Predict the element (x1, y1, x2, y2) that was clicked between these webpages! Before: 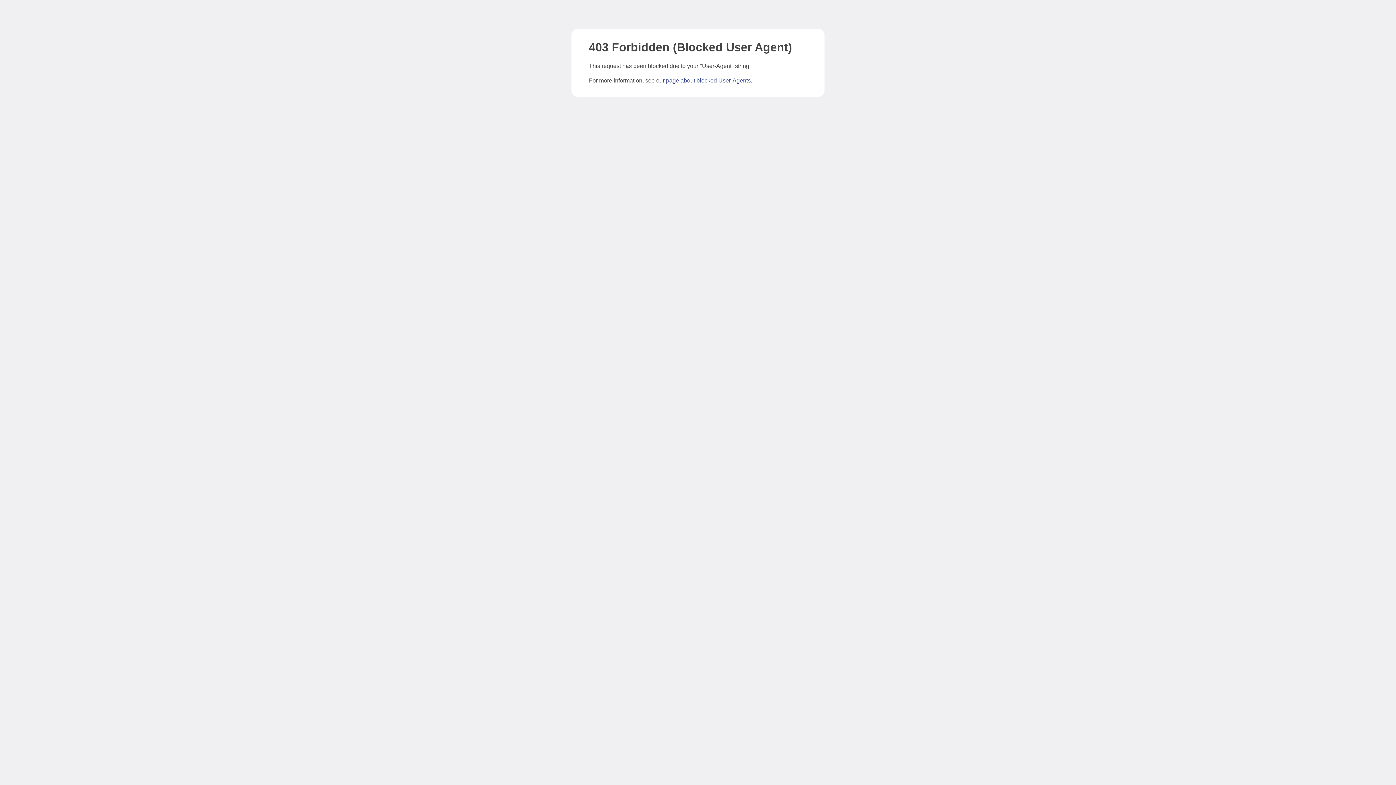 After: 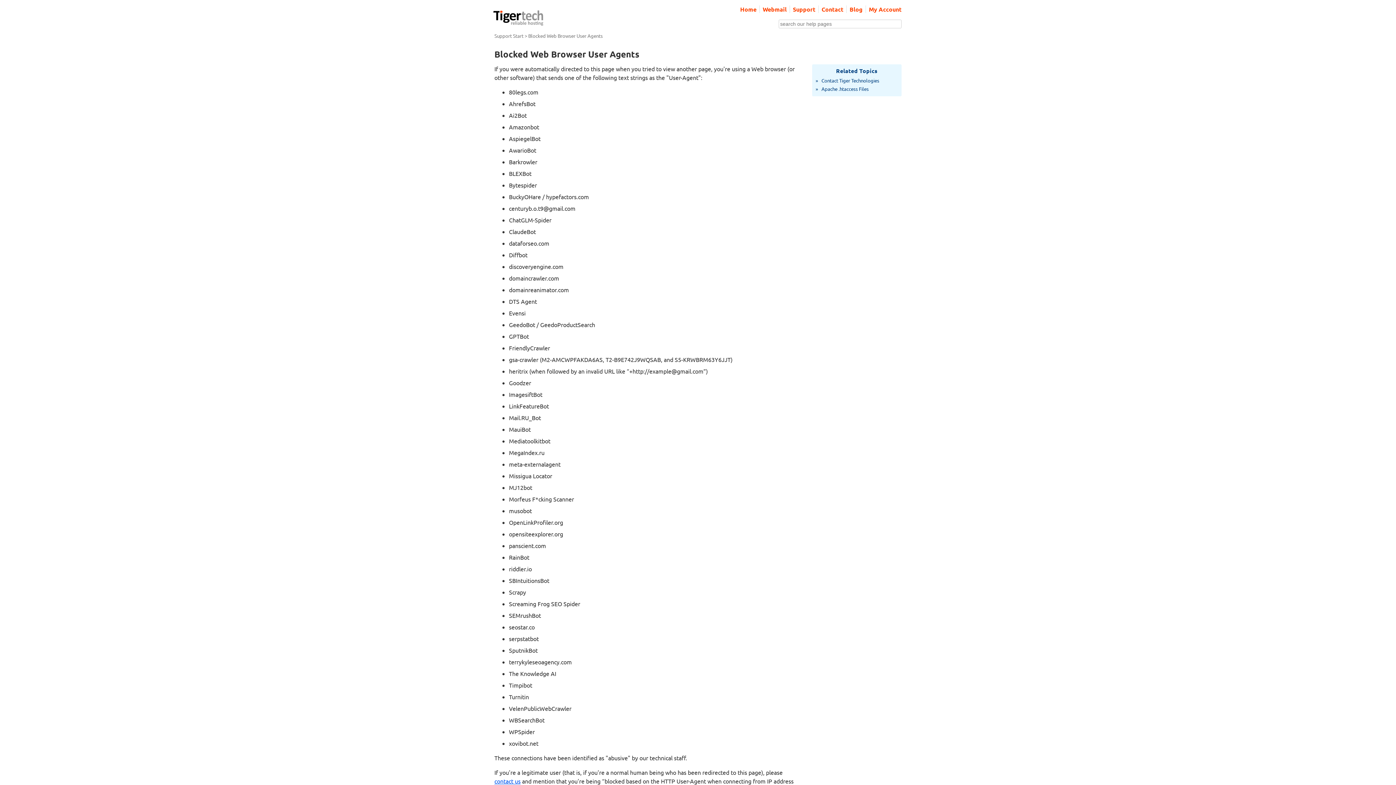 Action: bbox: (666, 77, 750, 83) label: page about blocked User-Agents